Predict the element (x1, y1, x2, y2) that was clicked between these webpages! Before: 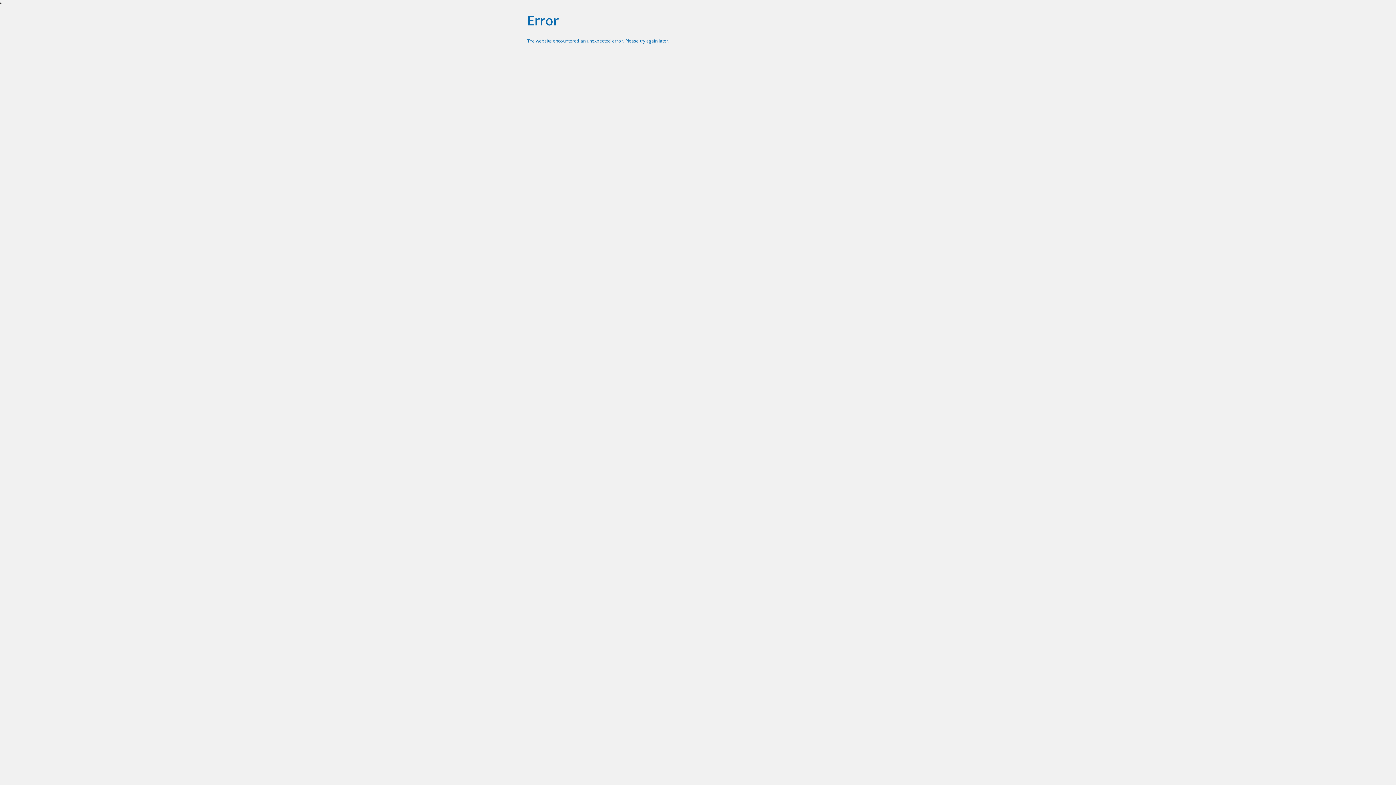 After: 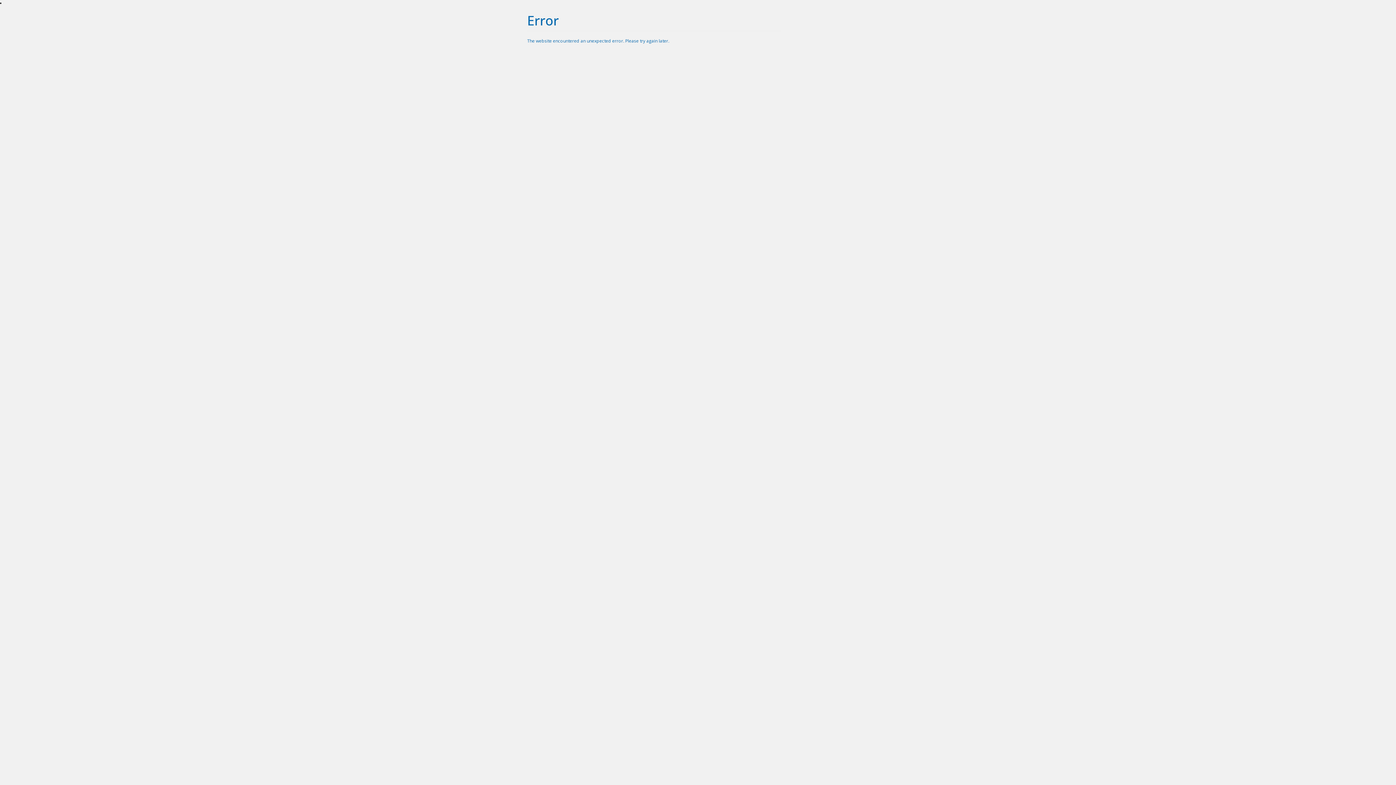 Action: bbox: (0, 6, 1396, 62) label: Error
The website encountered an unexpected error. Please try again later.